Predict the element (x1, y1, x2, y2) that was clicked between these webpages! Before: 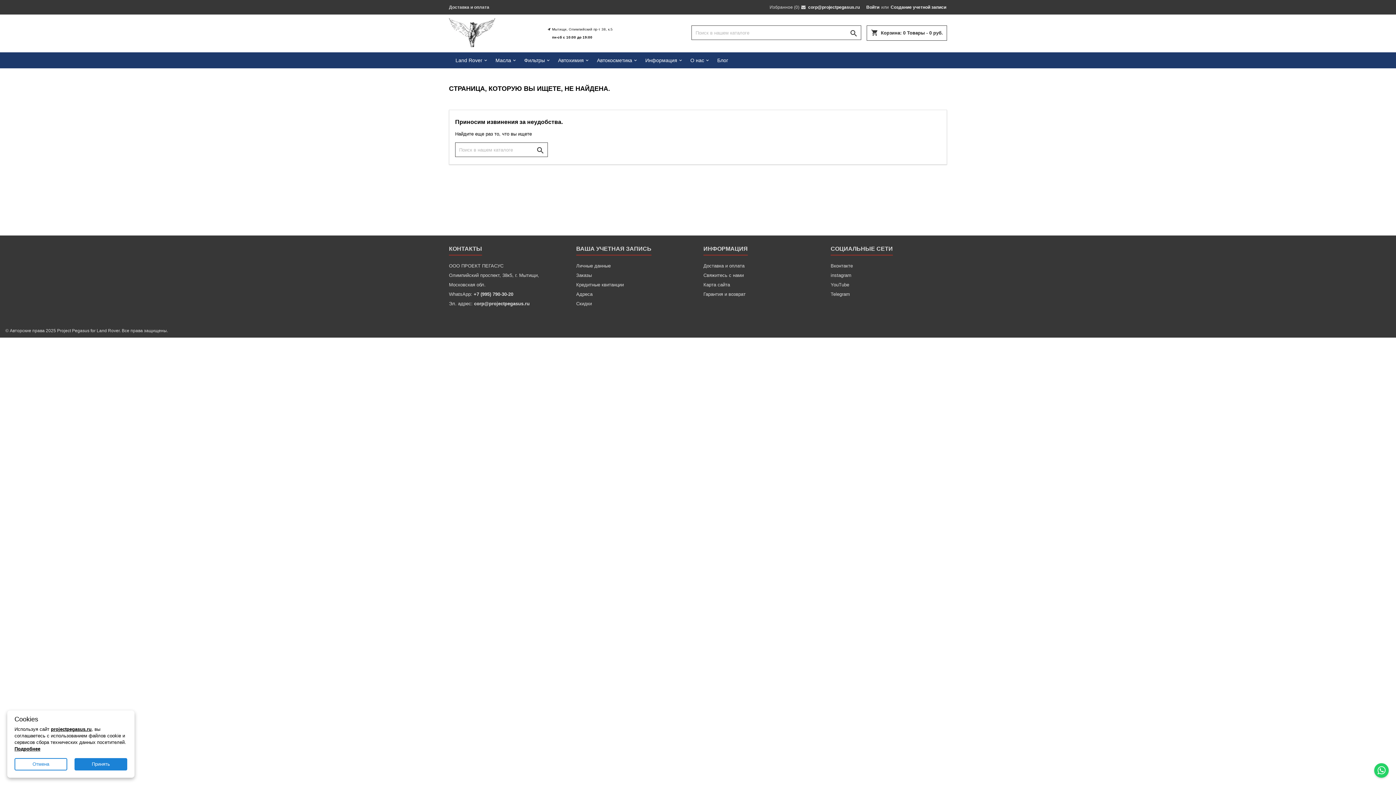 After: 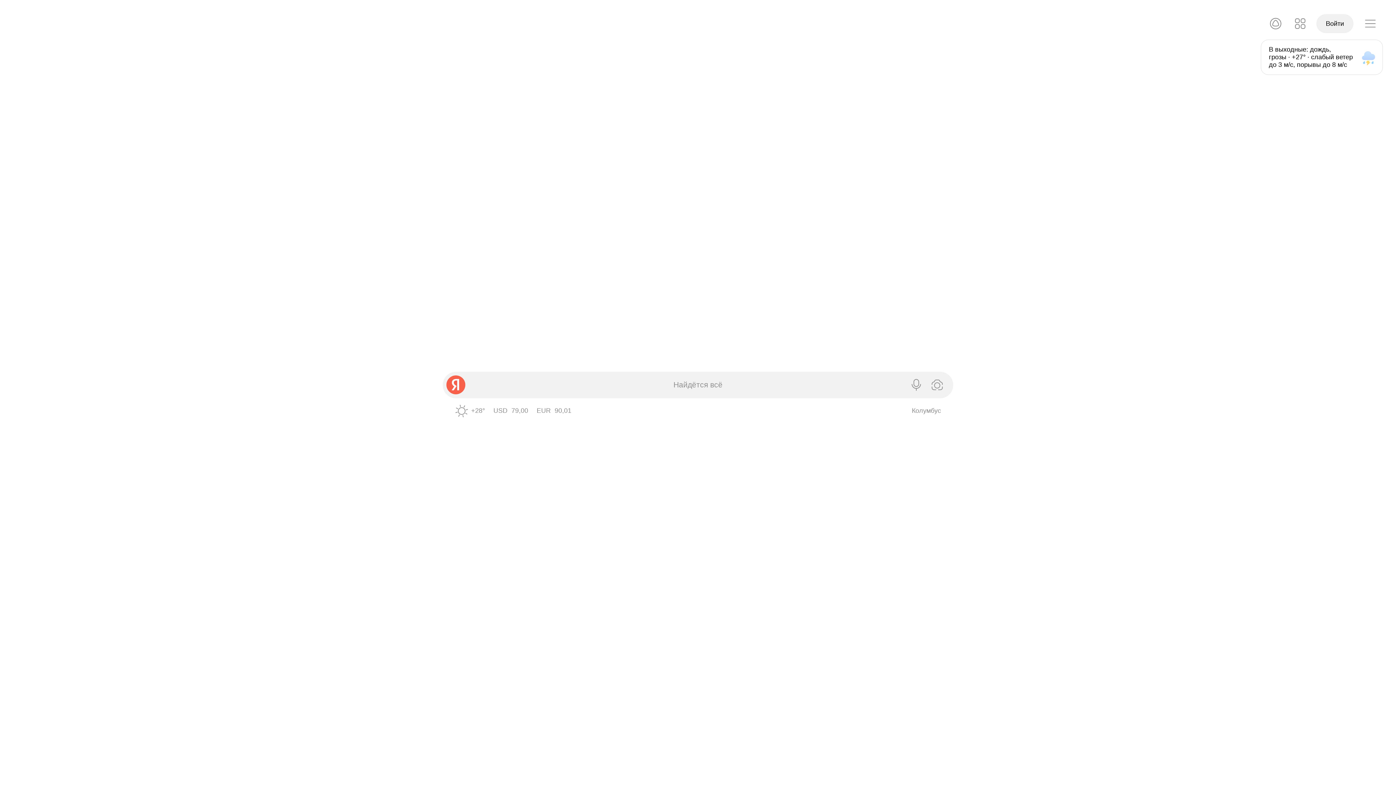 Action: bbox: (14, 758, 67, 770) label: Отмена